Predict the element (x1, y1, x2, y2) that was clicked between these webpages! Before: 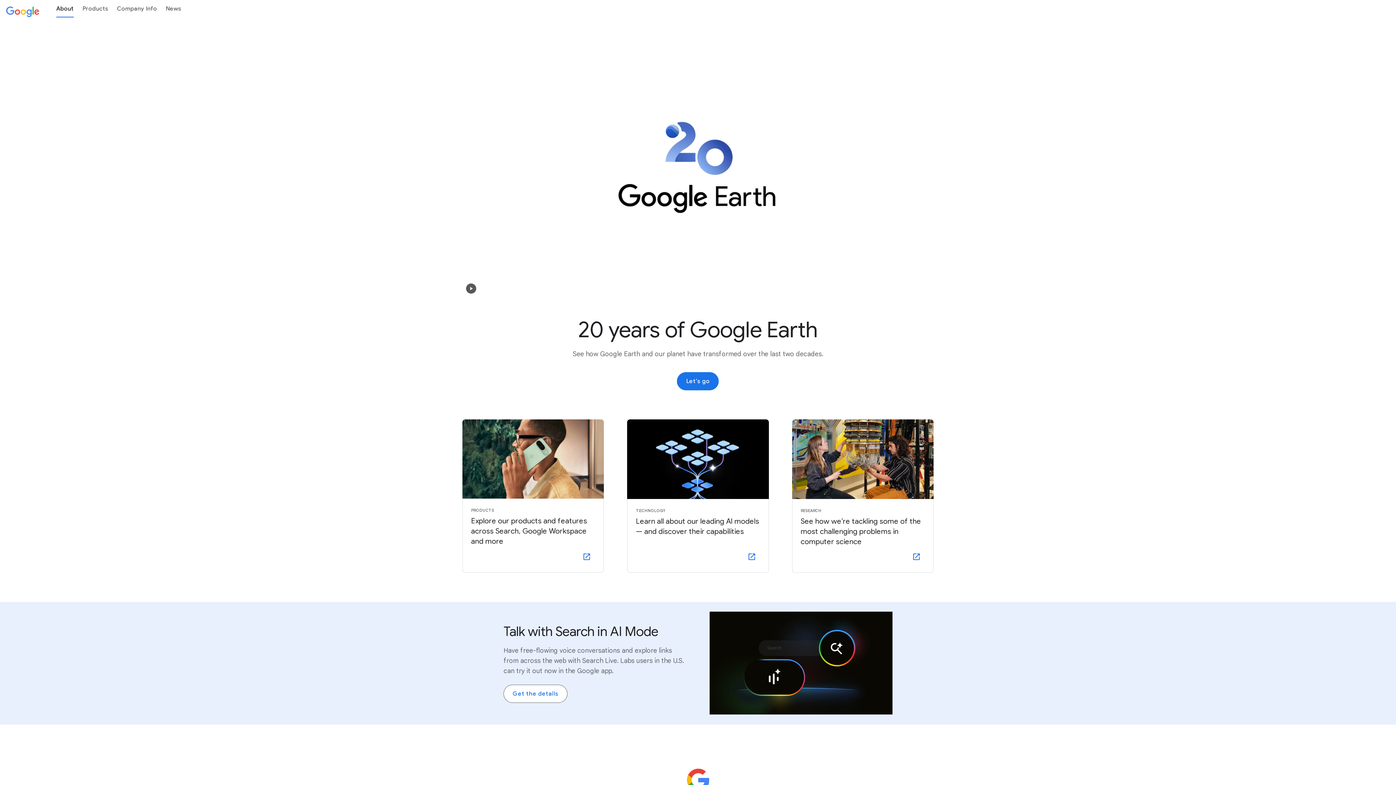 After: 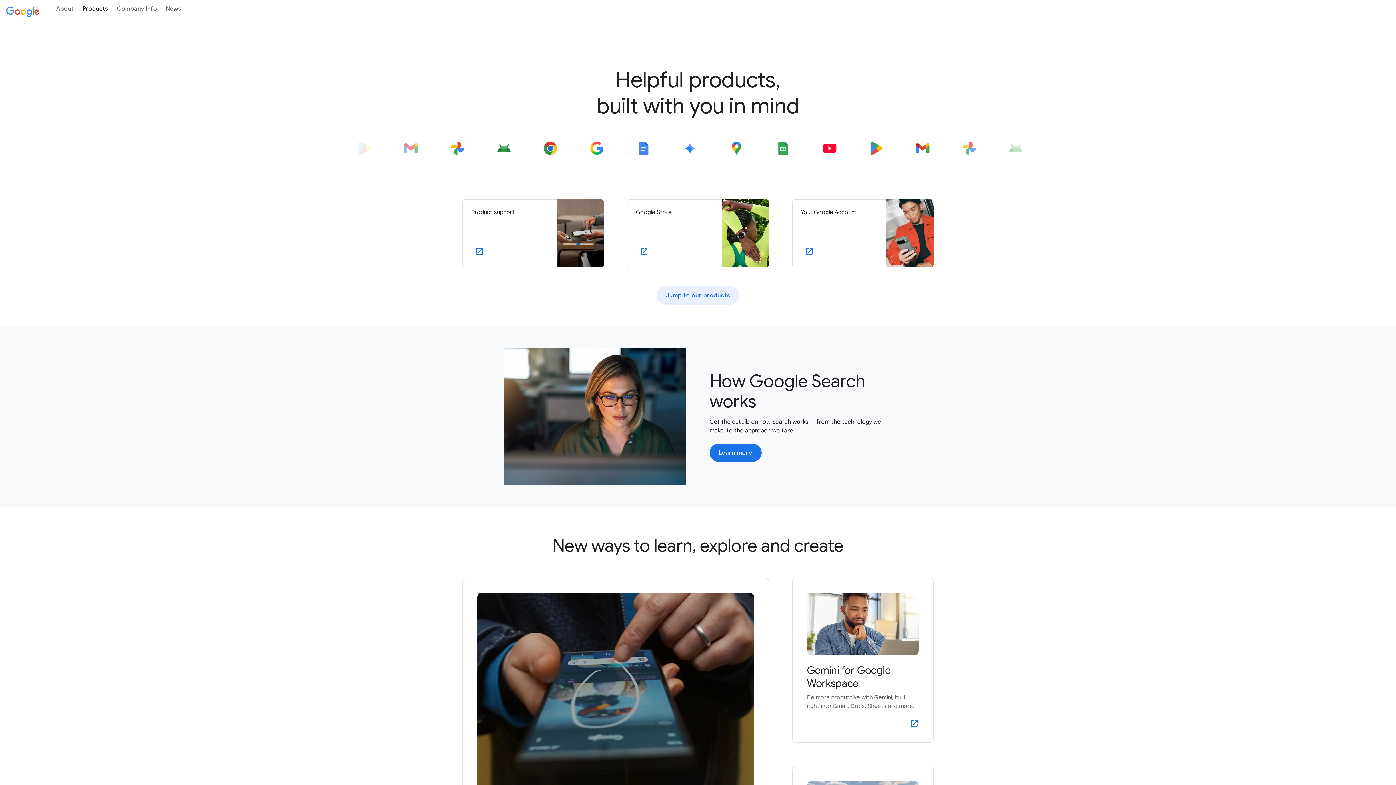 Action: label: Products bbox: (78, 0, 112, 17)